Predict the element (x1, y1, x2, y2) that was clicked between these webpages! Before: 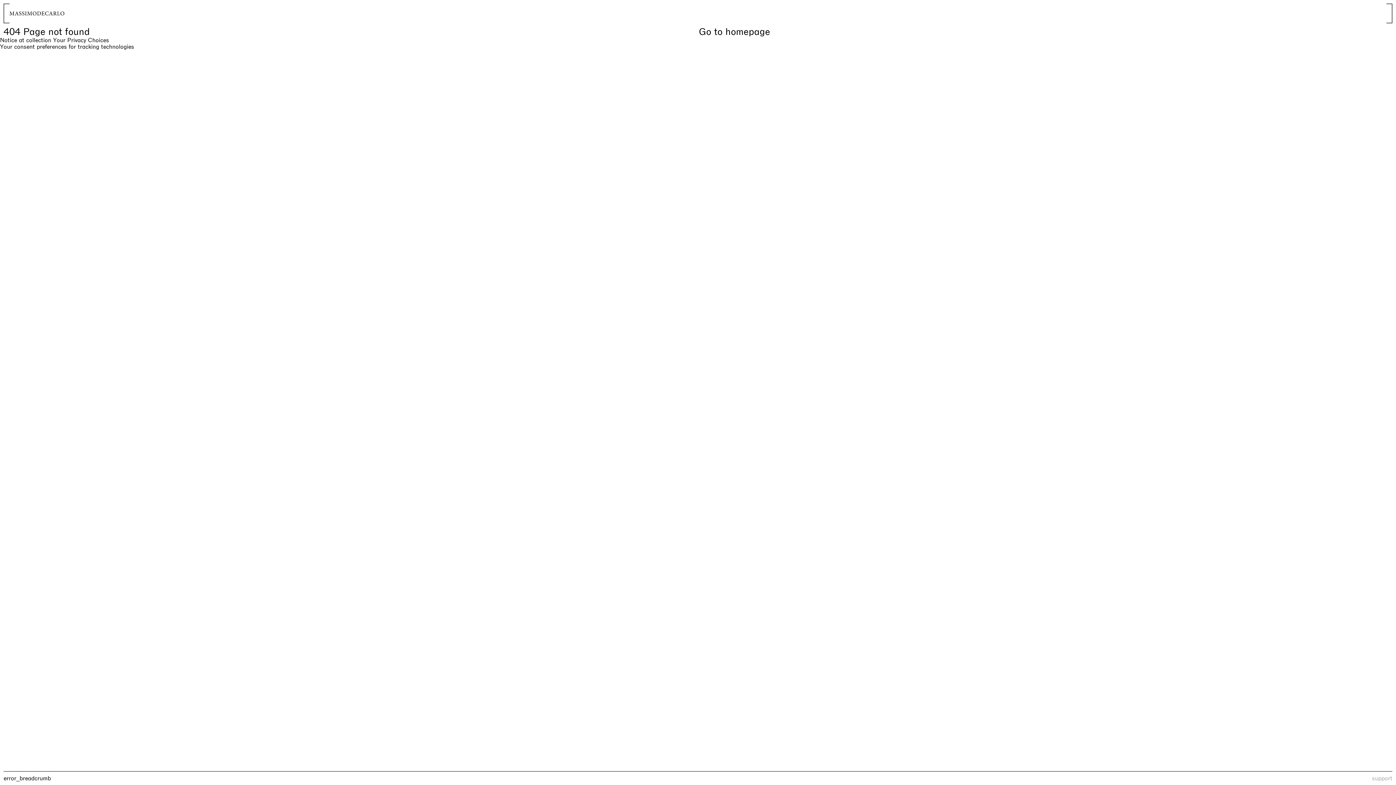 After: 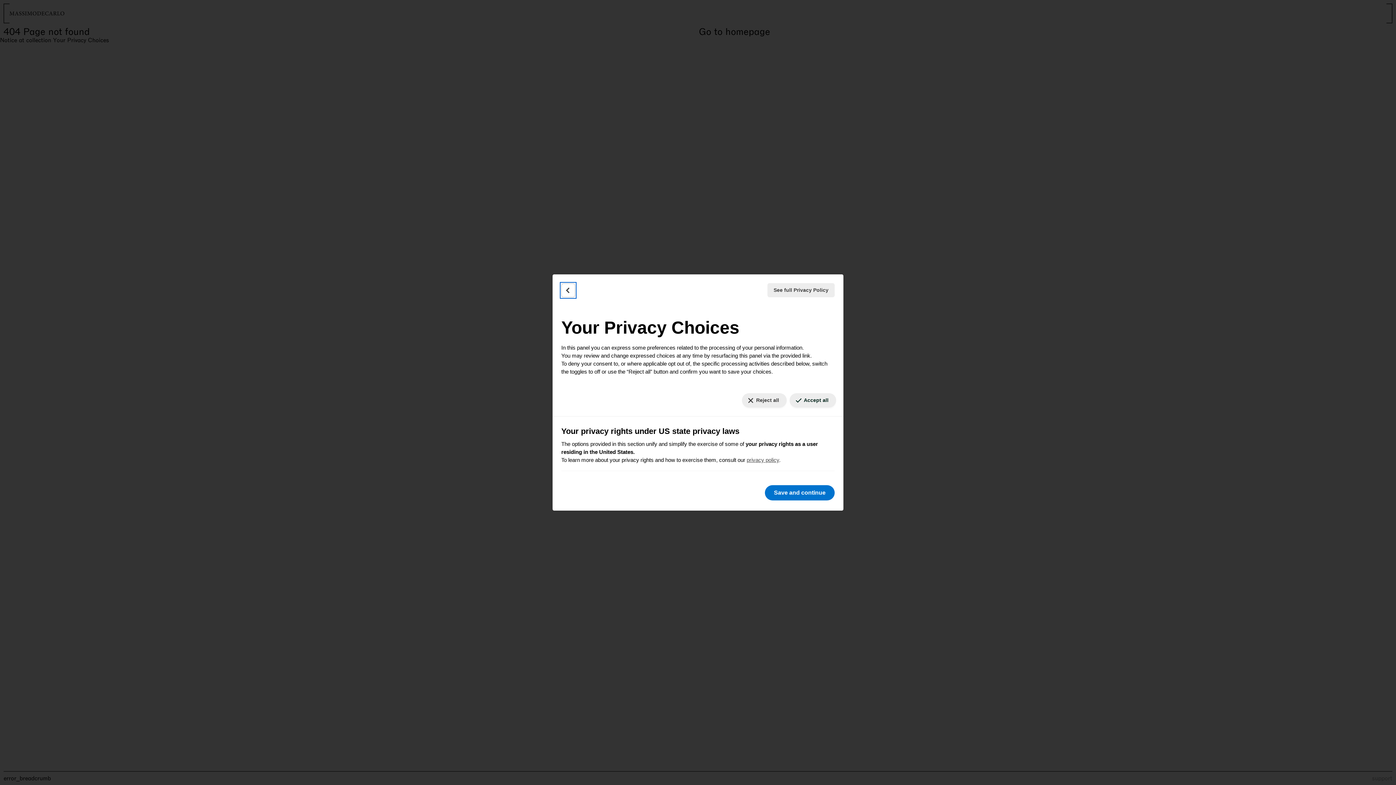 Action: bbox: (0, 43, 134, 50) label: Your consent preferences for tracking technologies